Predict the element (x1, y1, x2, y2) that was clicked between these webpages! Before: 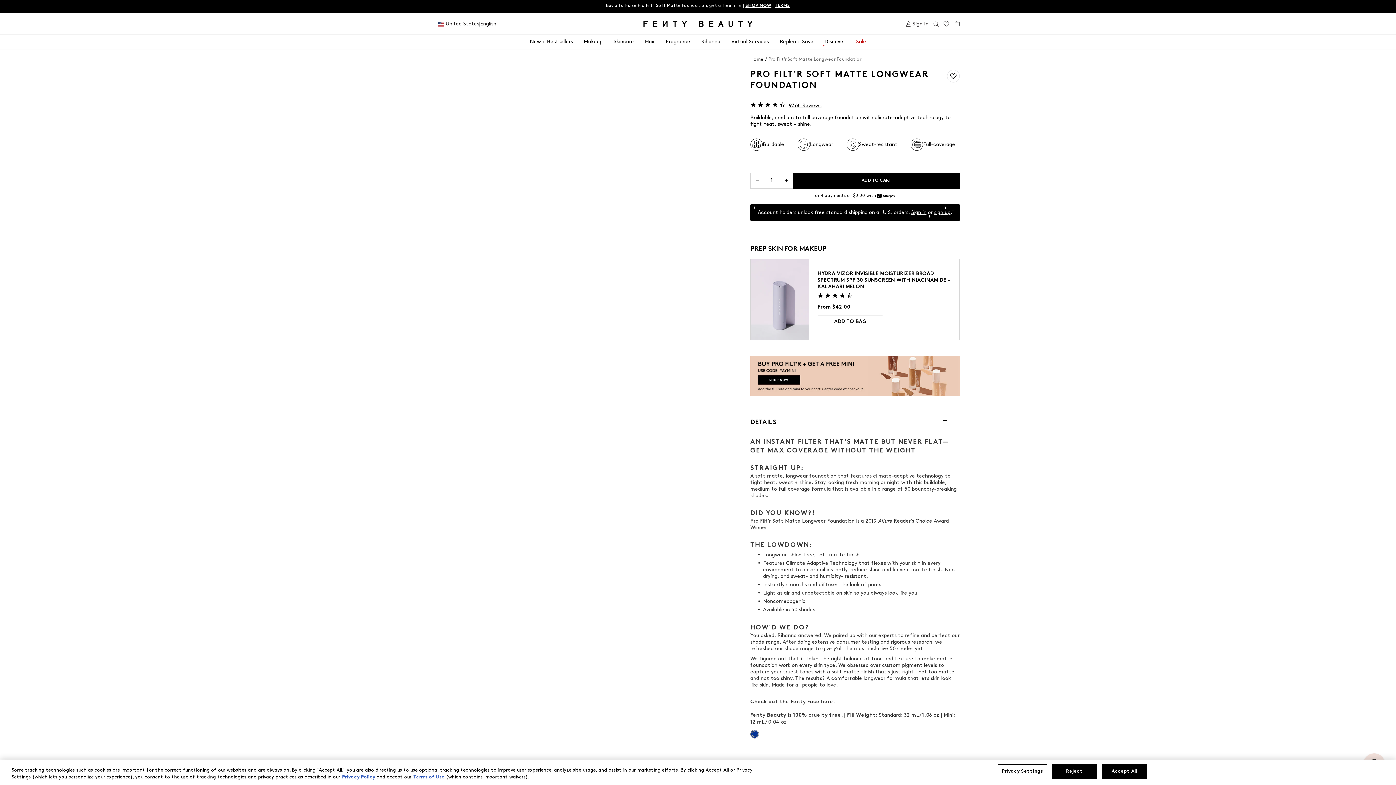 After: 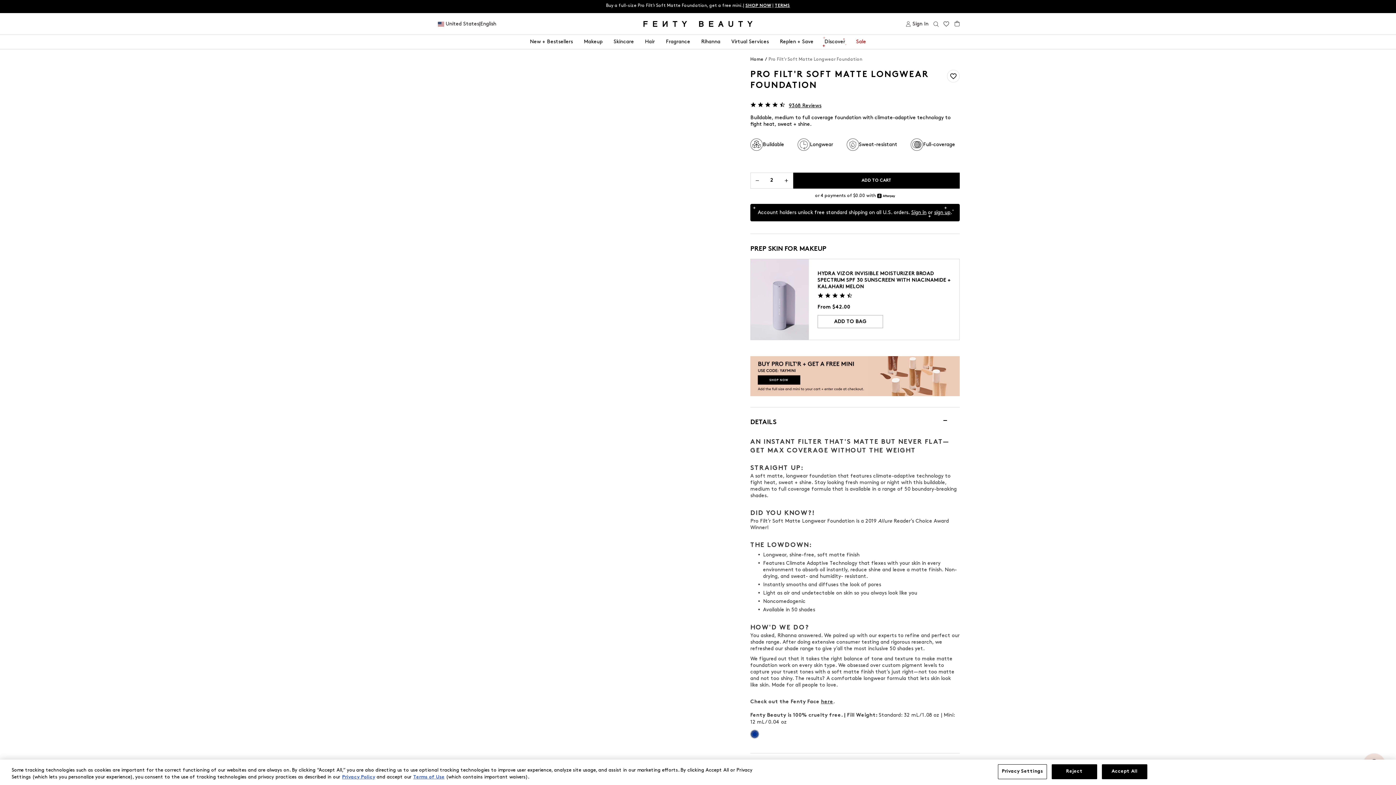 Action: label: Increment quantity bbox: (780, 173, 793, 188)